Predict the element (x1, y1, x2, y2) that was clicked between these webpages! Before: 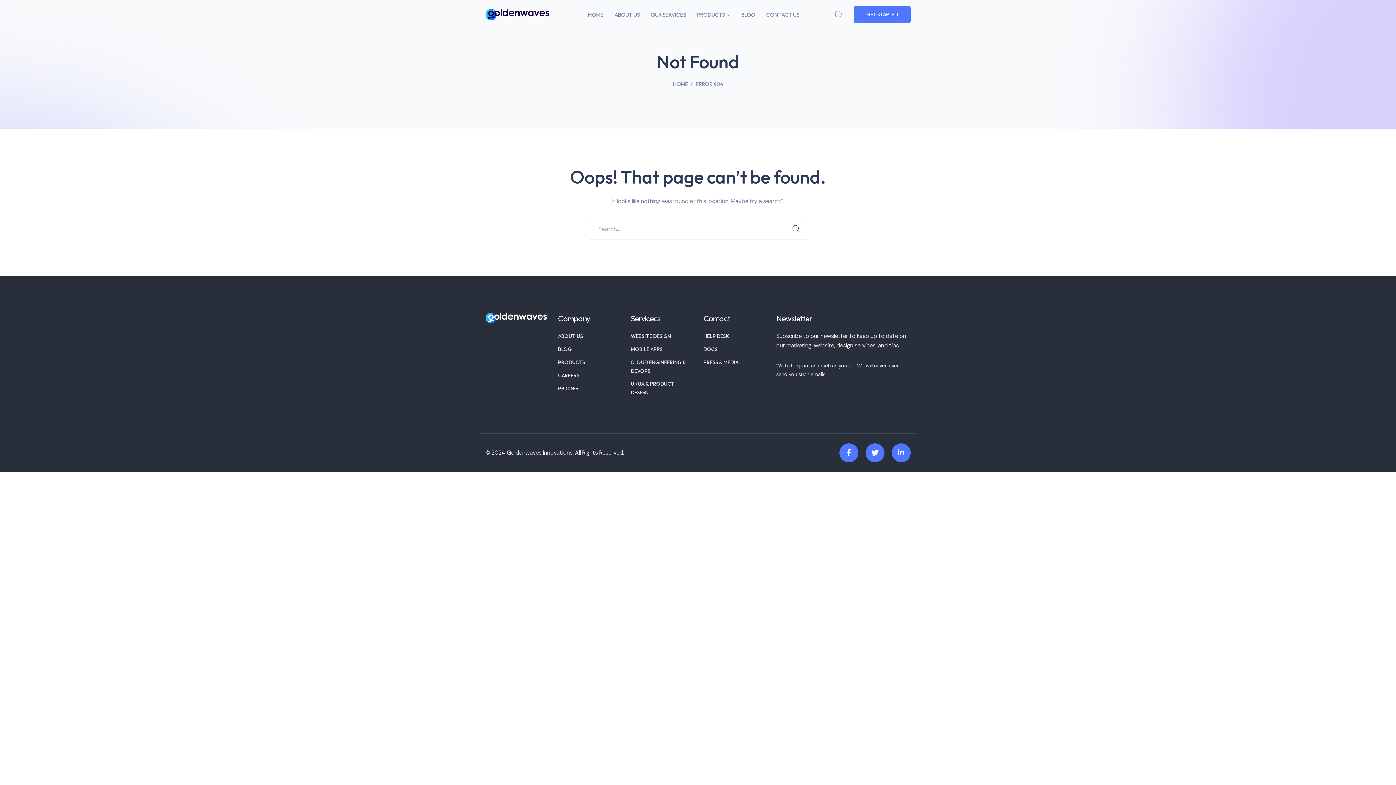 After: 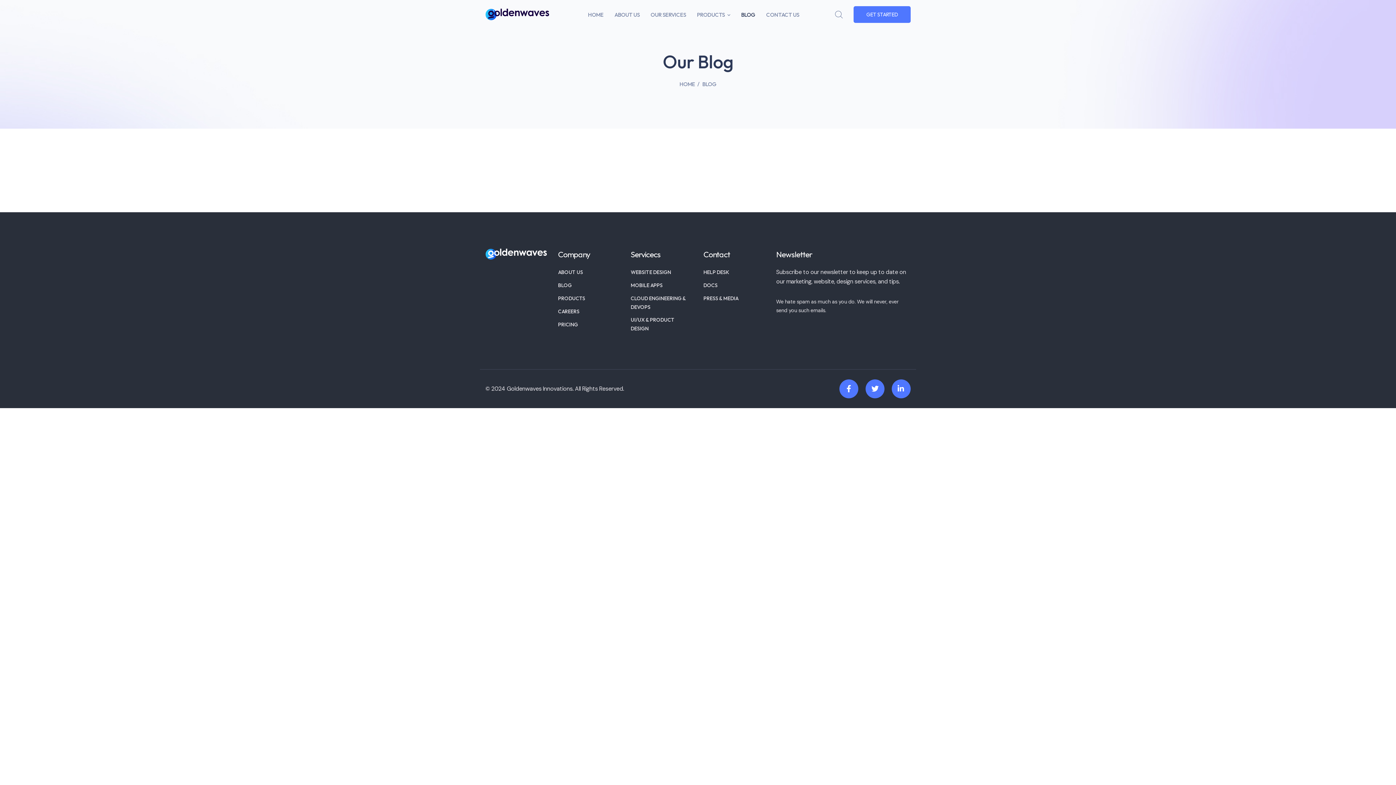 Action: label: BLOG bbox: (741, 0, 755, 29)